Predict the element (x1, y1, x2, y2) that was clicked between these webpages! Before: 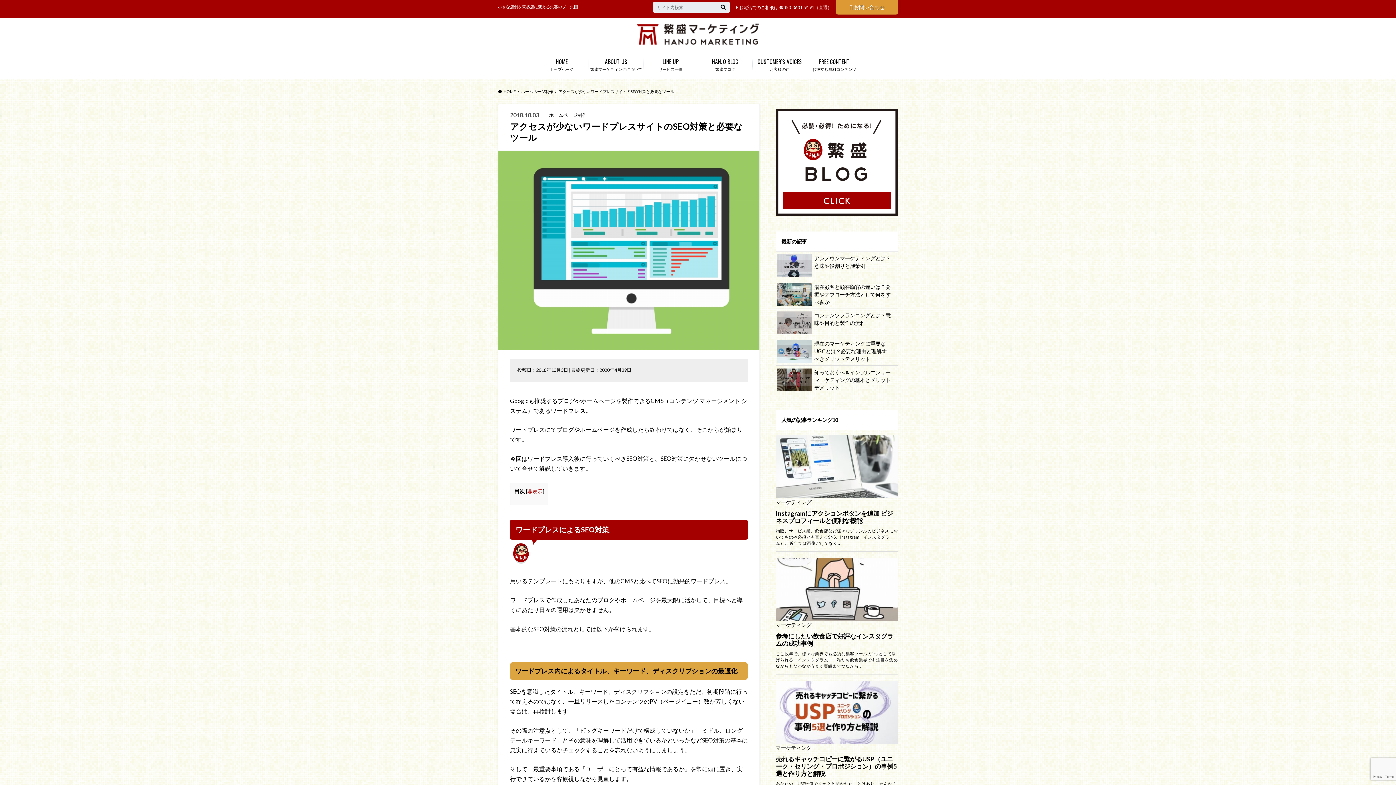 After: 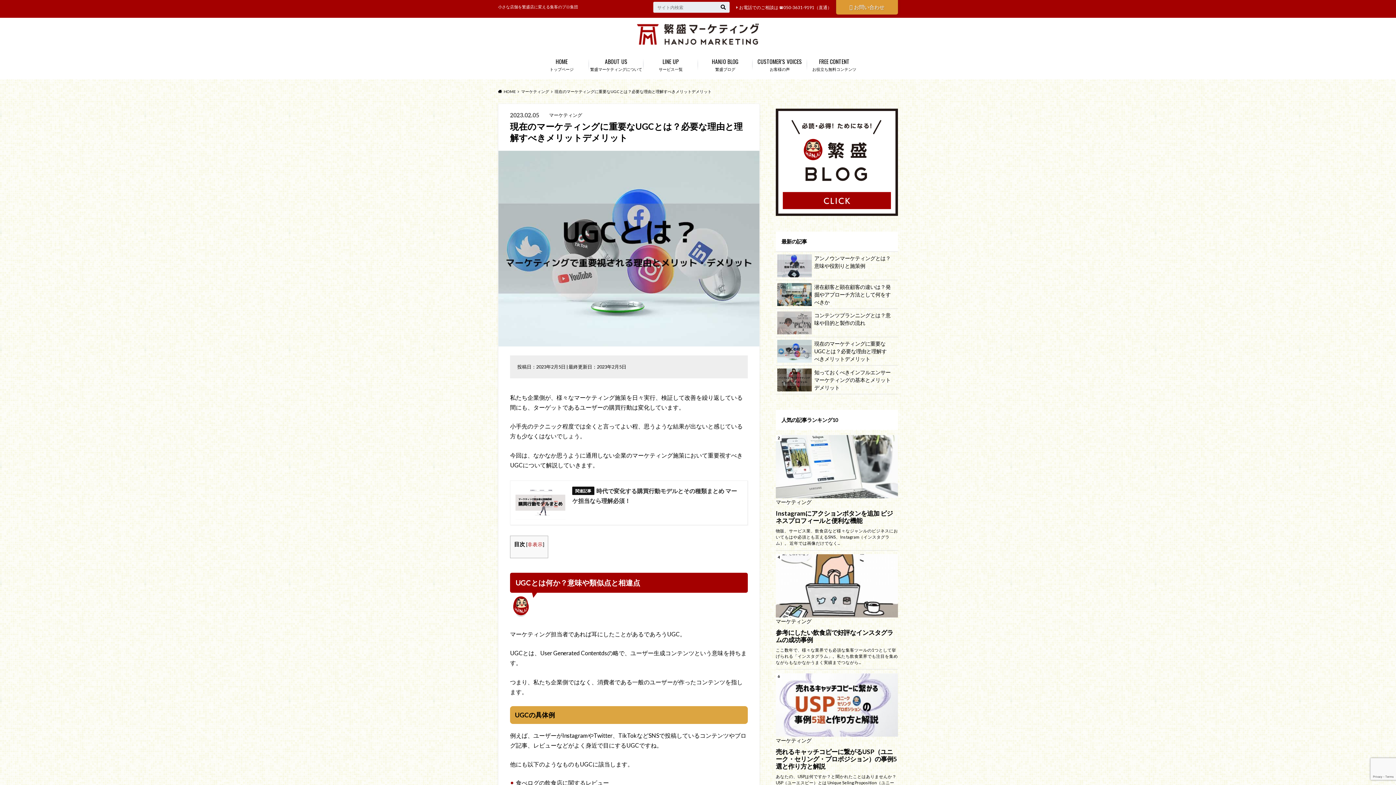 Action: label: 現在のマーケティングに重要なUGCとは？必要な理由と理解すべきメリットデメリット bbox: (776, 337, 898, 365)